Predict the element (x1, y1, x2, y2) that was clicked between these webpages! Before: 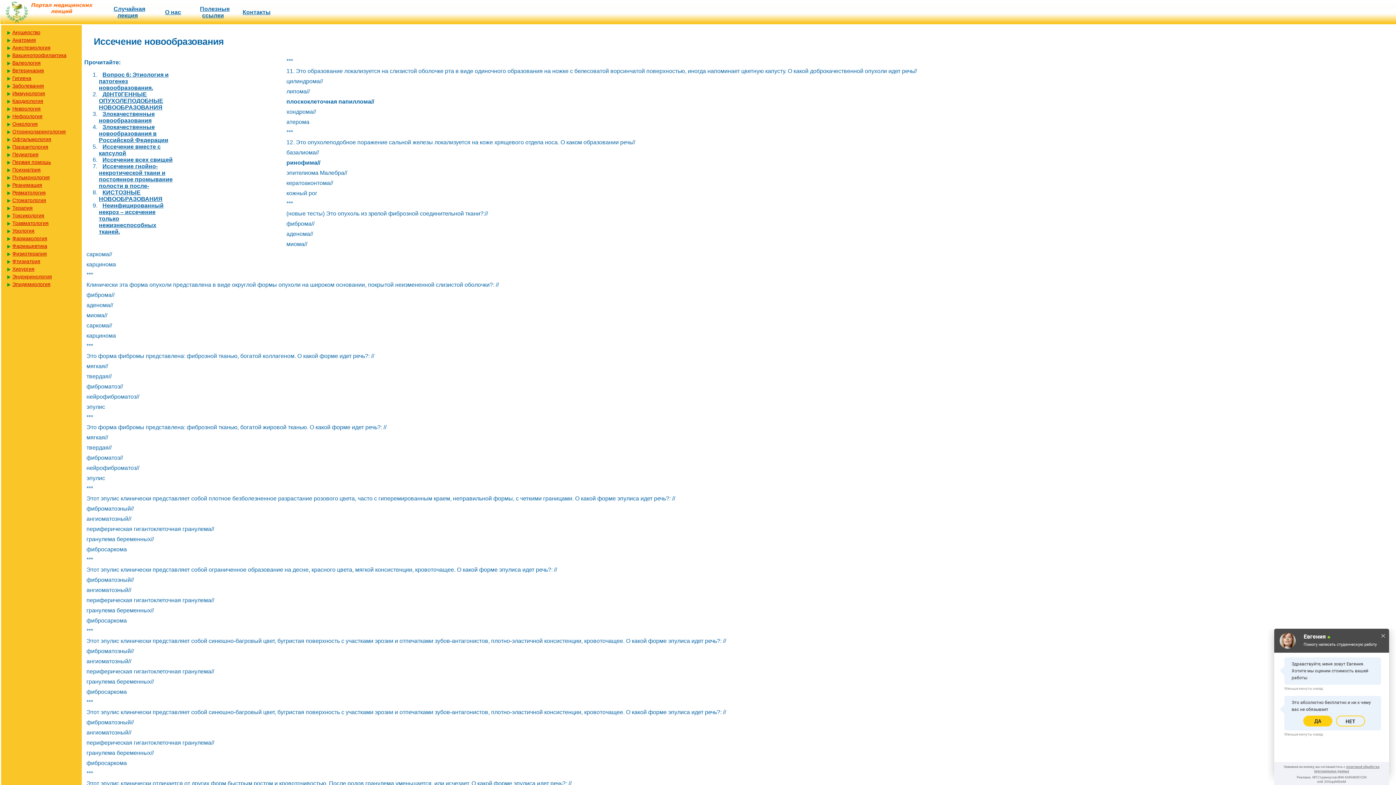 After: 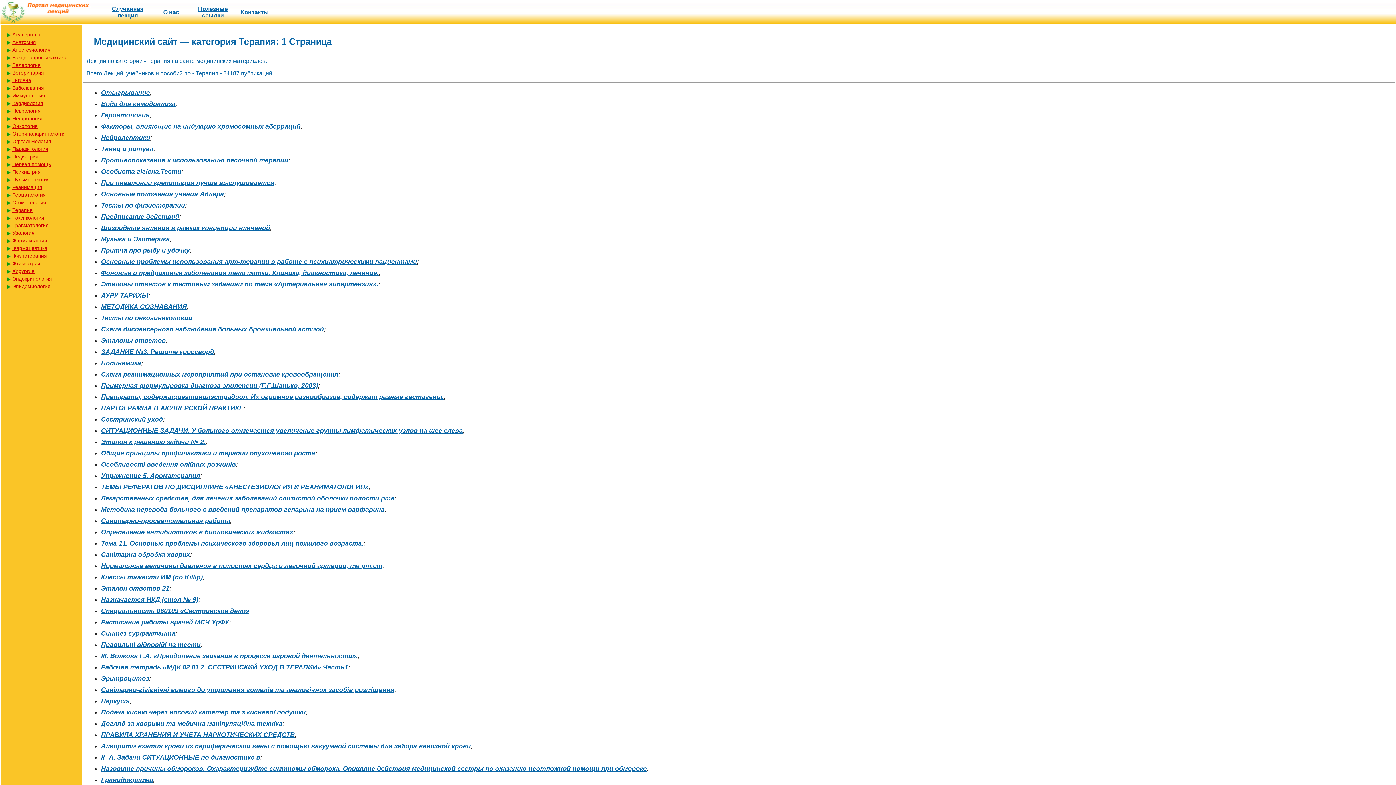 Action: bbox: (6, 204, 78, 211) label: Терапия